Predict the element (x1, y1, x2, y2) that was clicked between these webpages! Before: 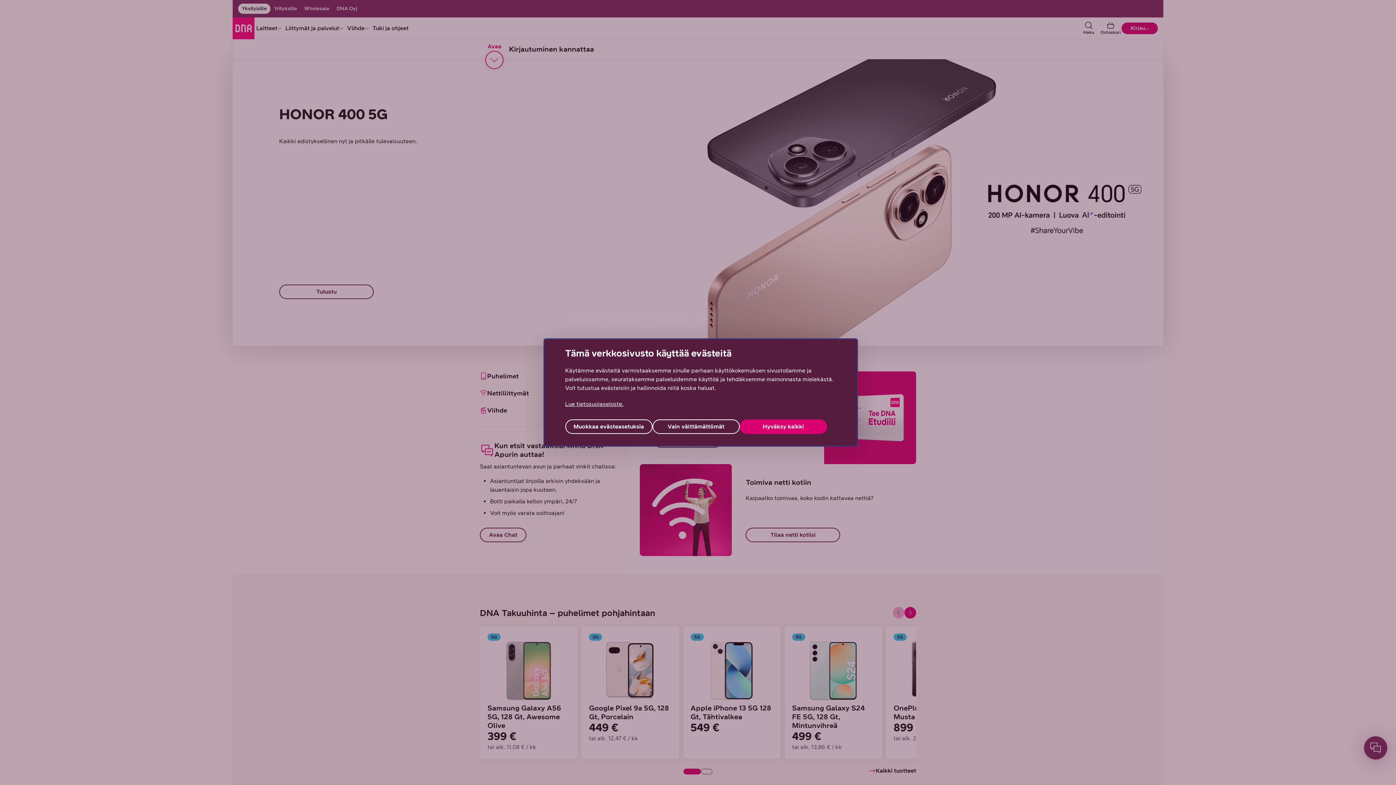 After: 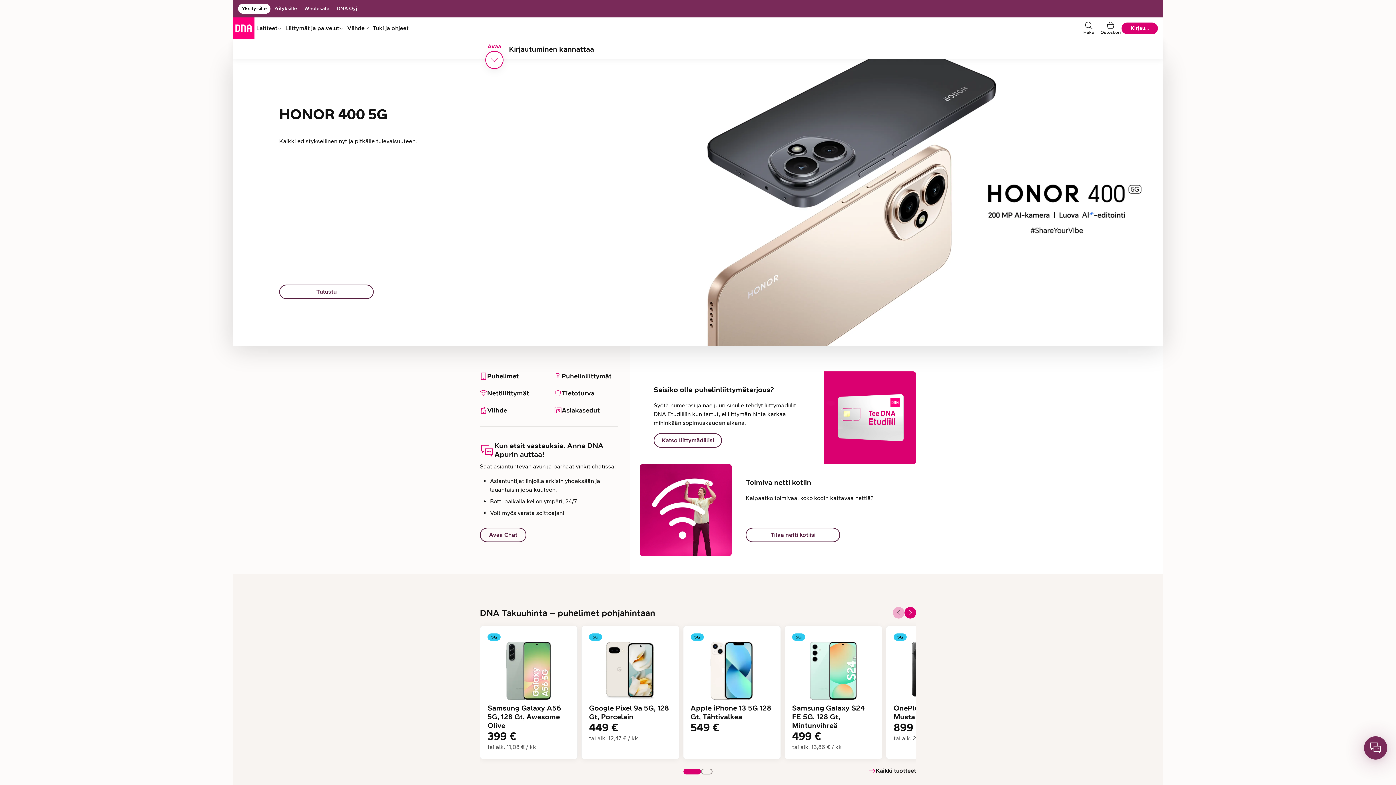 Action: label: Hyväksy kaikki bbox: (739, 419, 827, 434)